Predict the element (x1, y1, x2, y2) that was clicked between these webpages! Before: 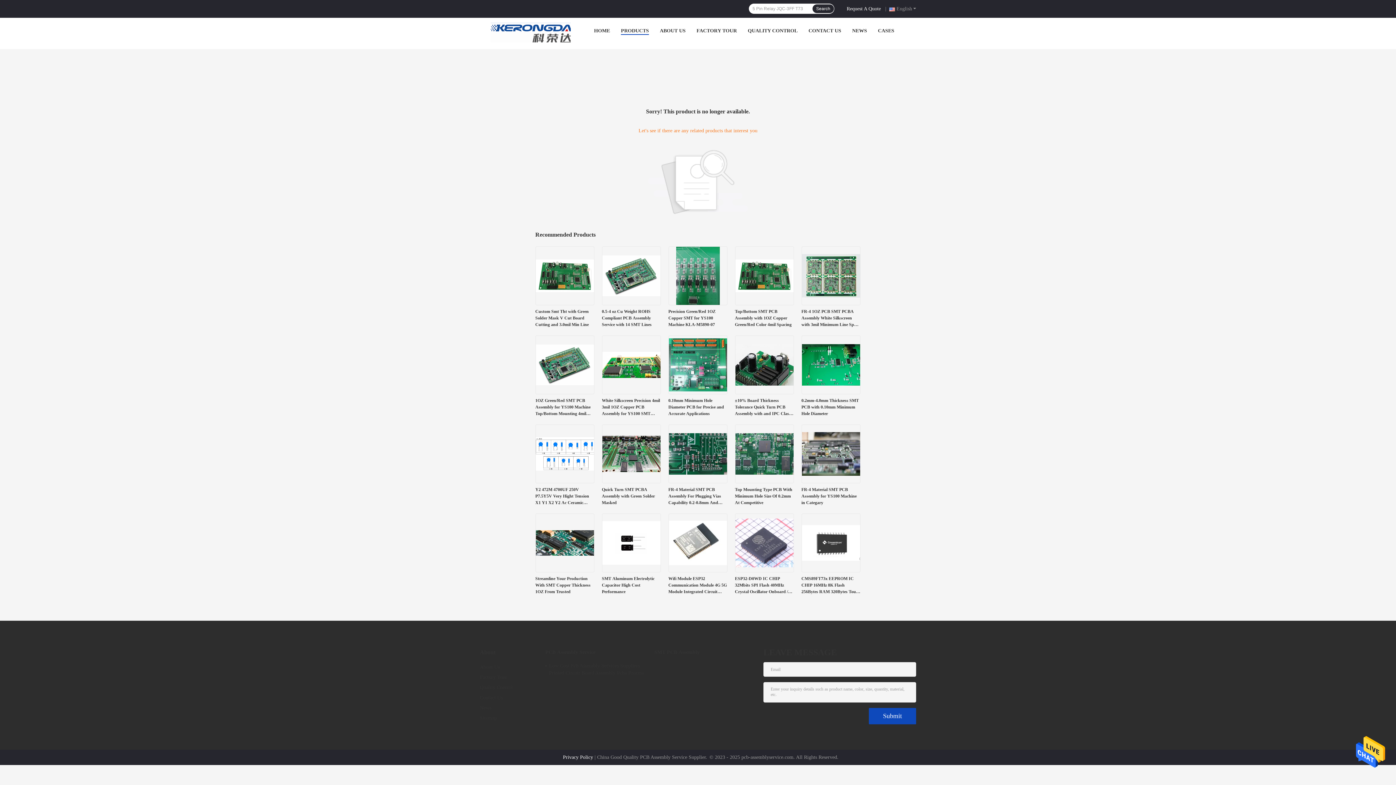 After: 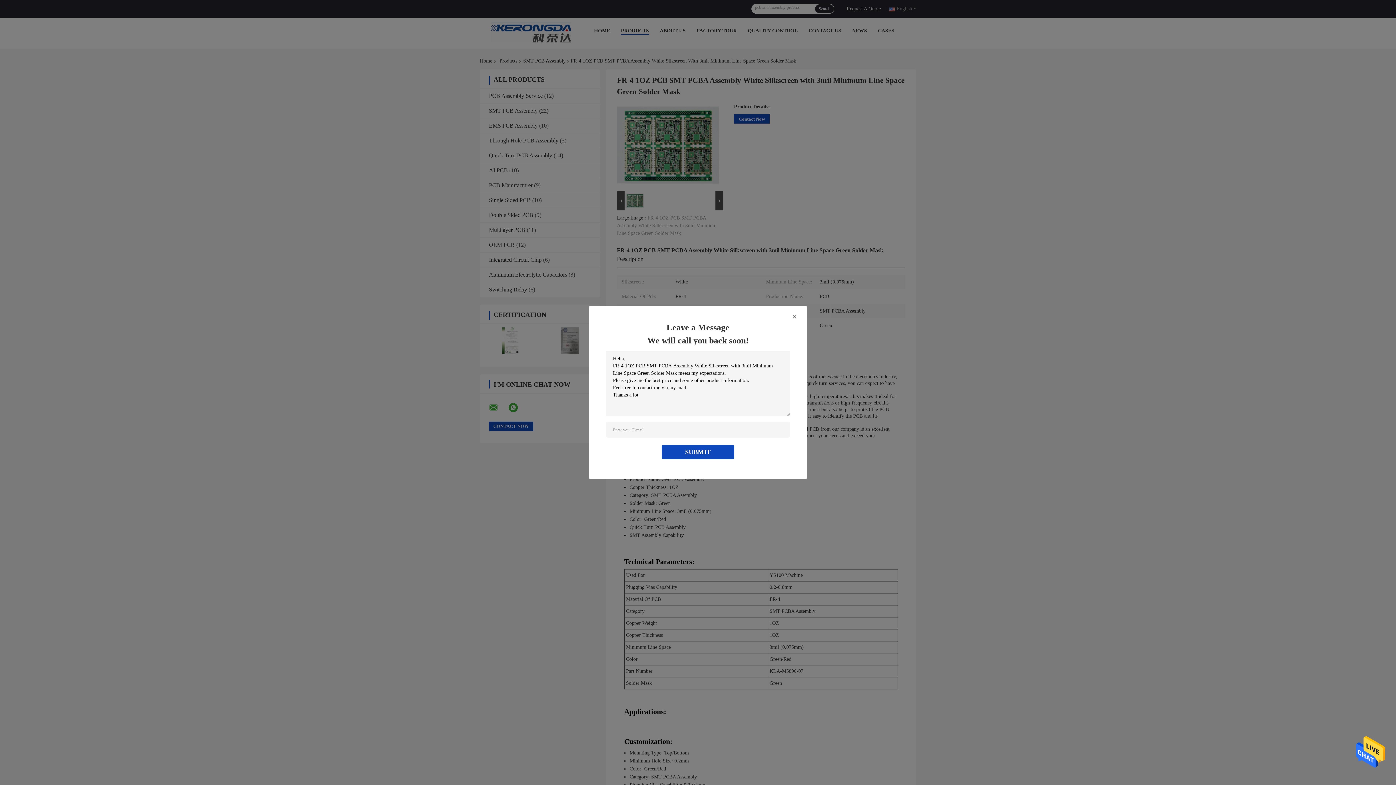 Action: bbox: (802, 272, 860, 278)